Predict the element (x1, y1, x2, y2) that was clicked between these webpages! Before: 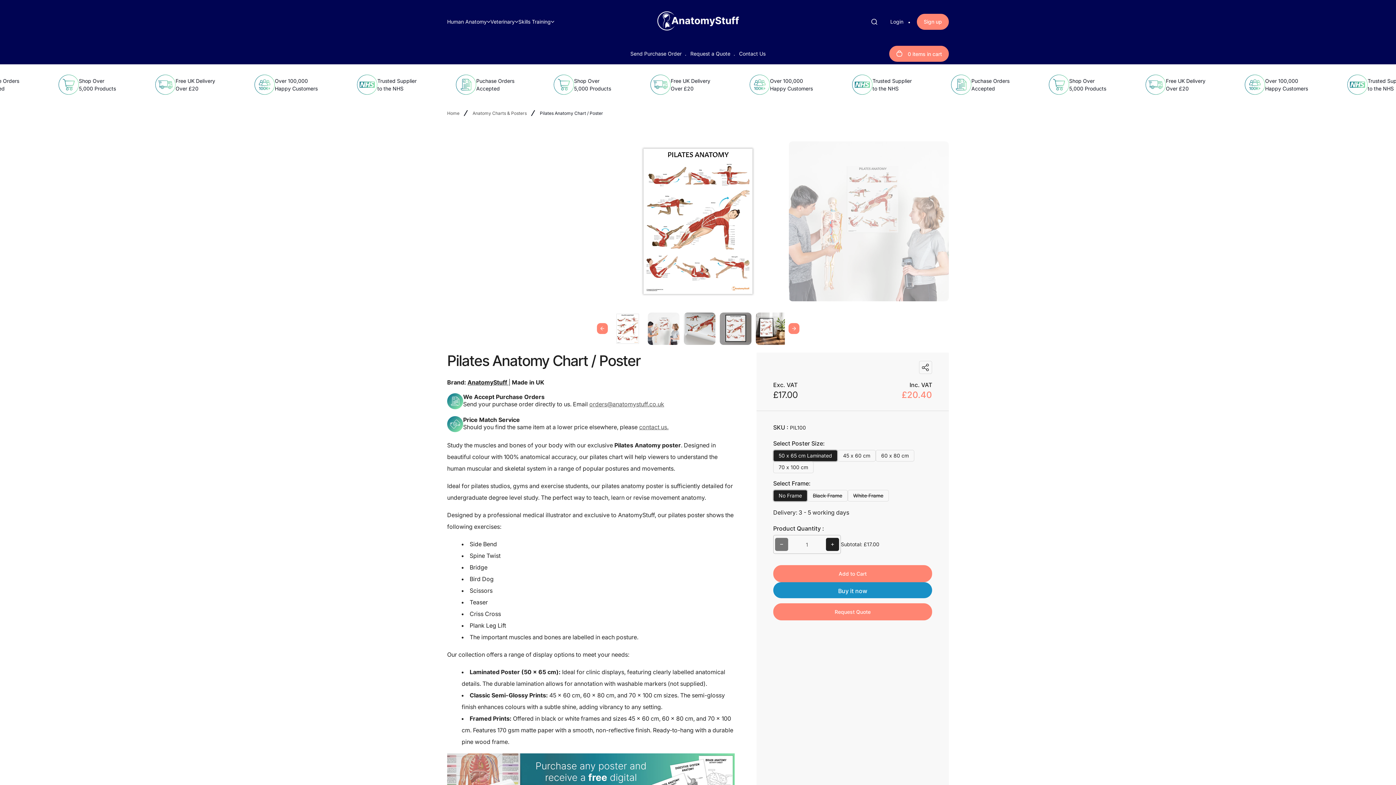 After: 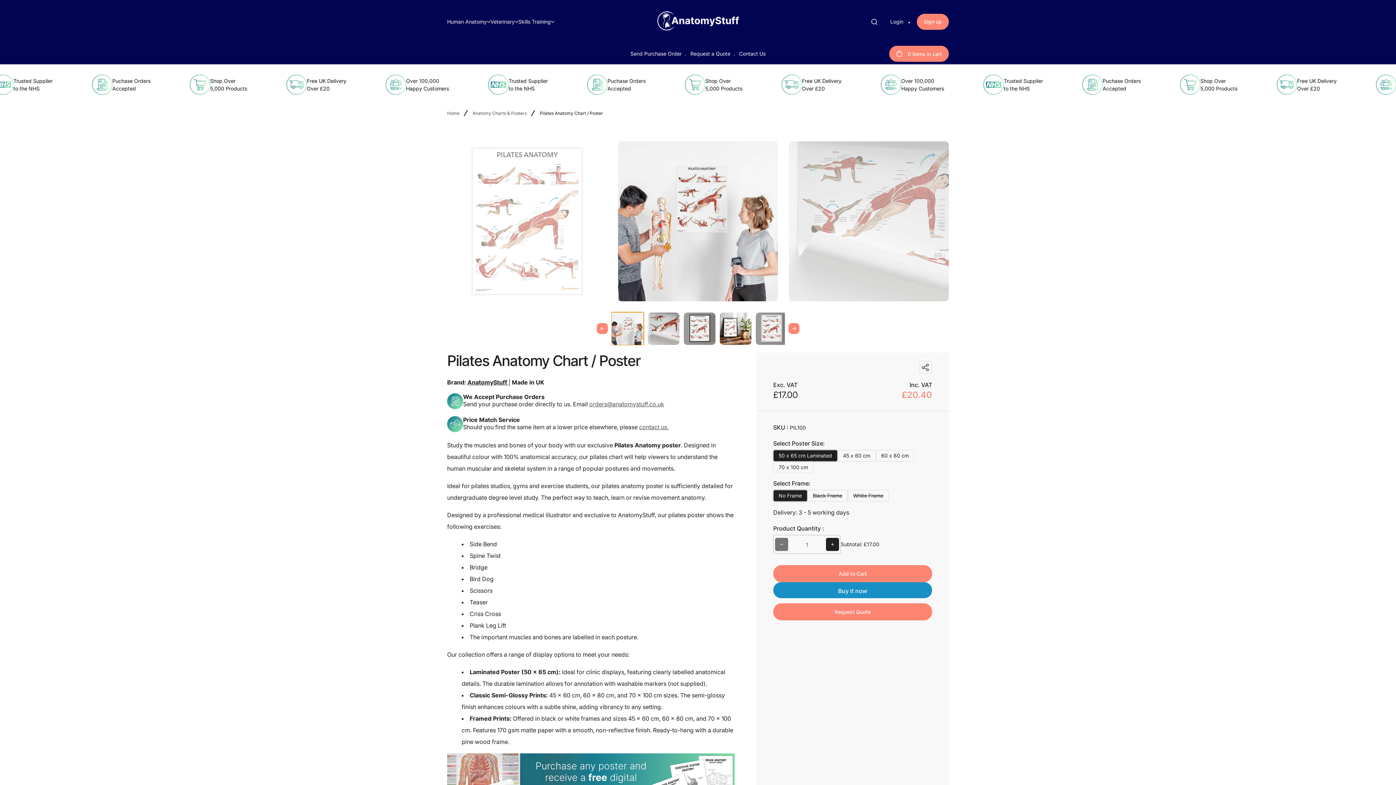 Action: label: Go to slide 2 bbox: (647, 312, 679, 344)